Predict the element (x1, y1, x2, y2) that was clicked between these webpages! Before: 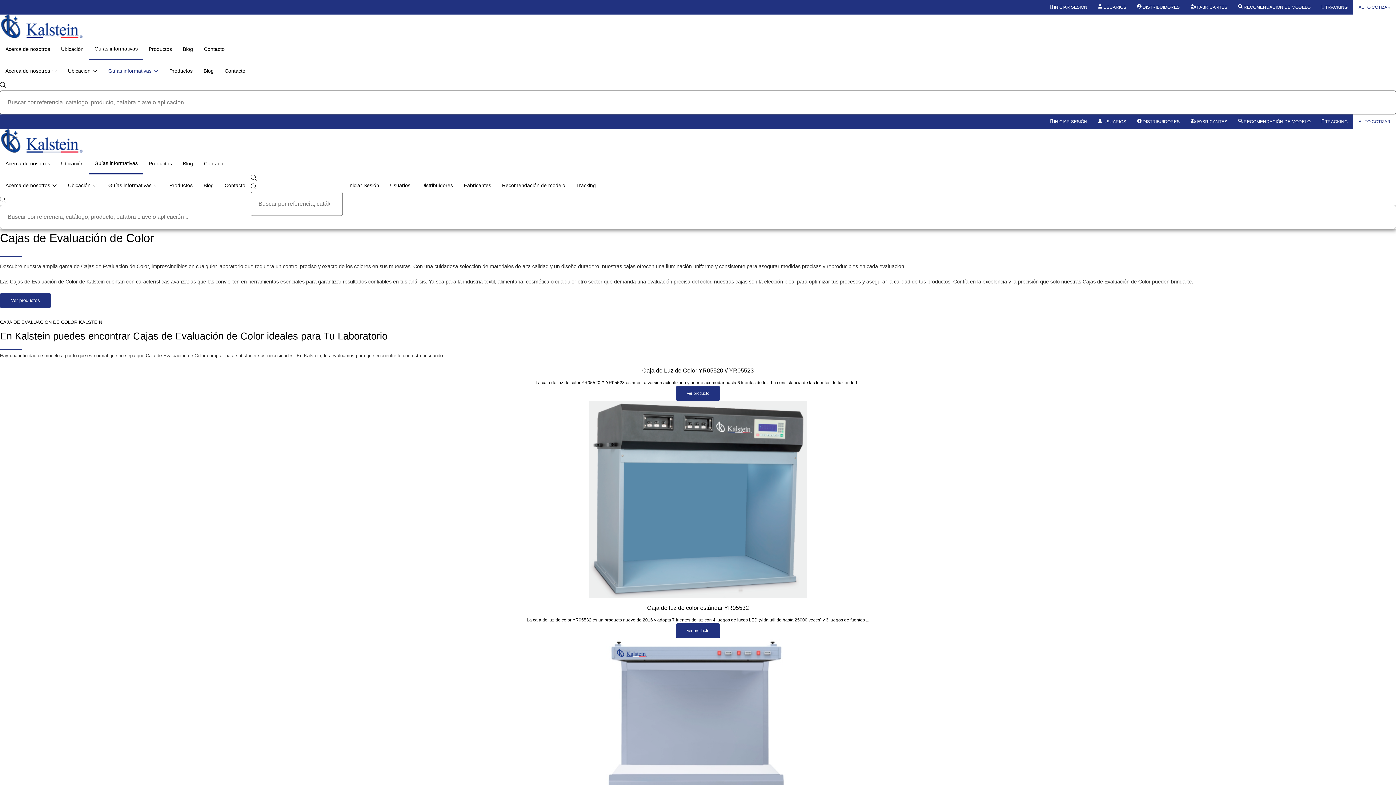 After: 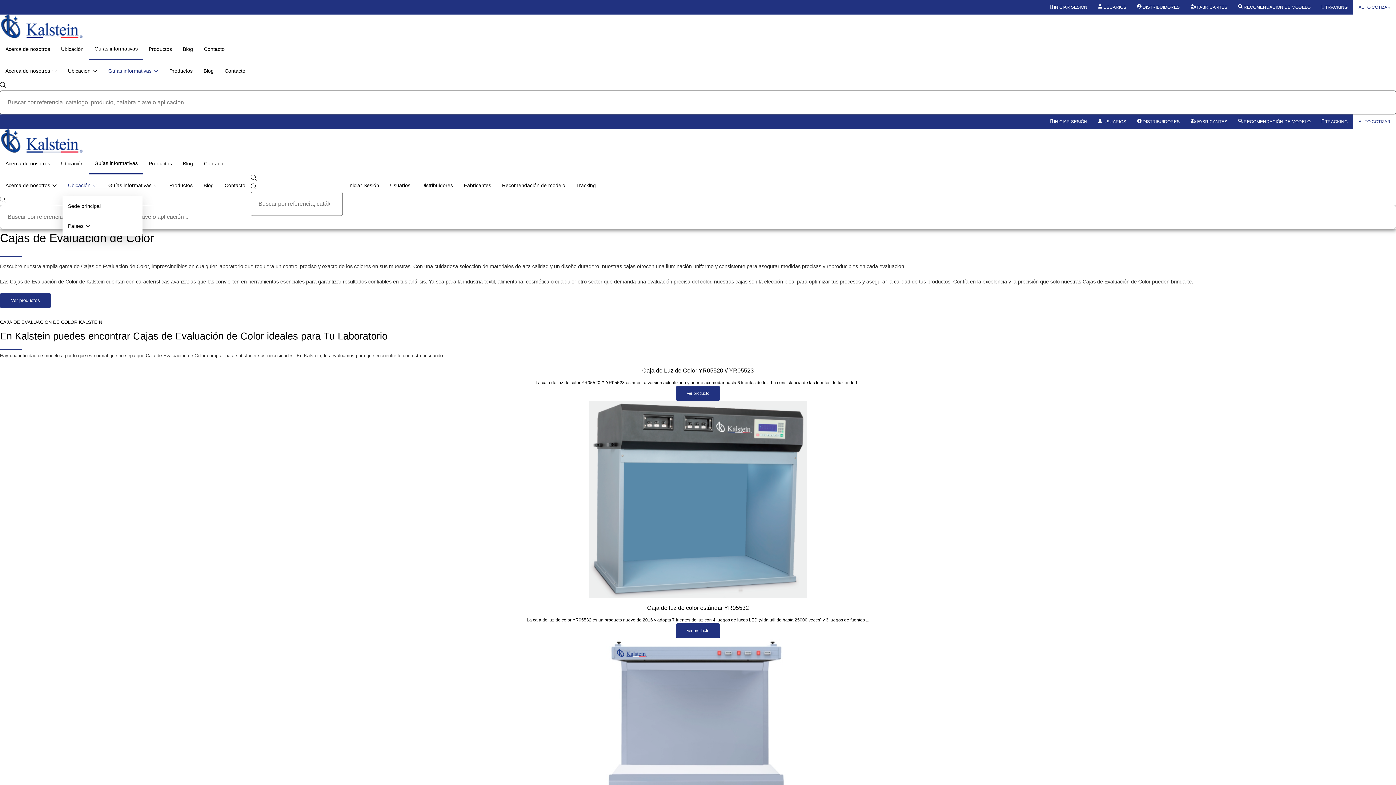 Action: label: Ubicación bbox: (62, 174, 102, 196)